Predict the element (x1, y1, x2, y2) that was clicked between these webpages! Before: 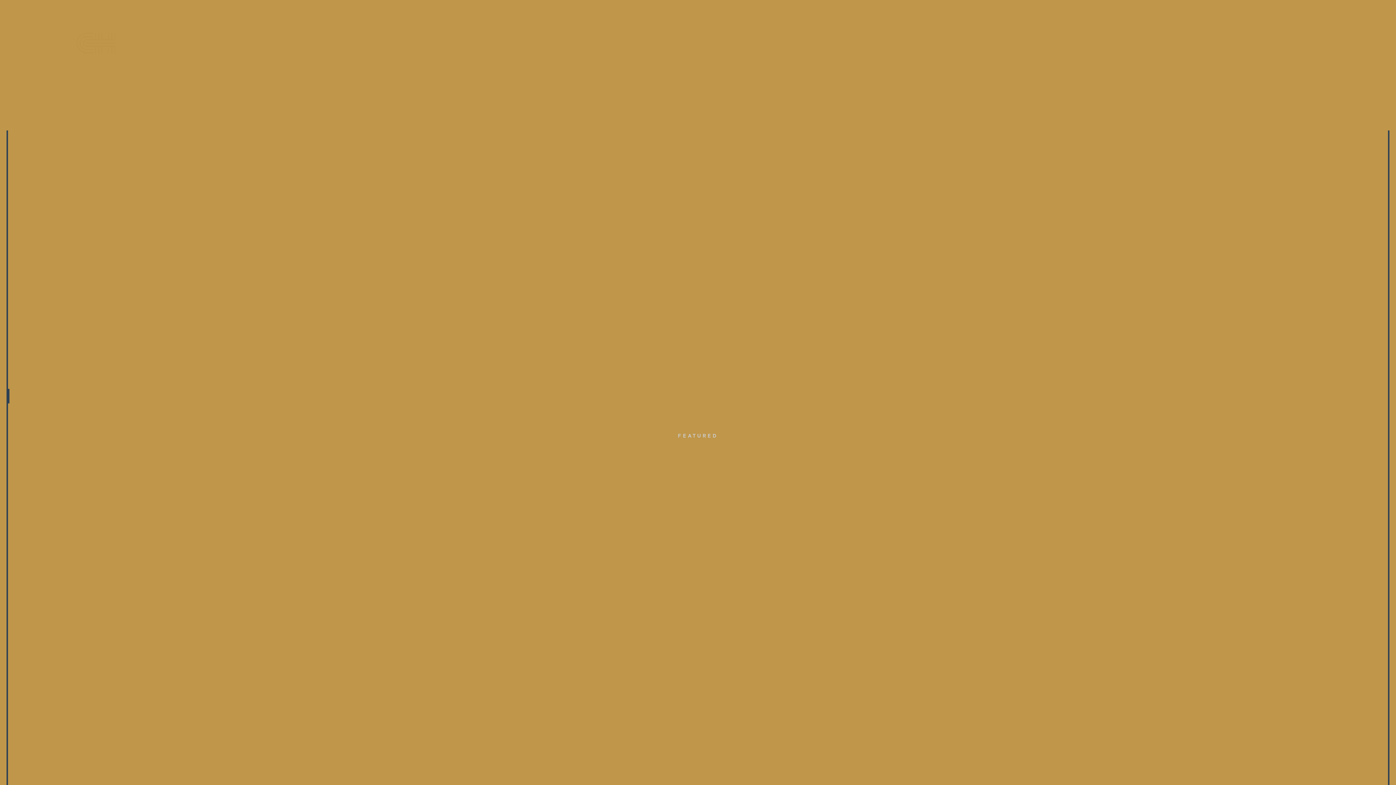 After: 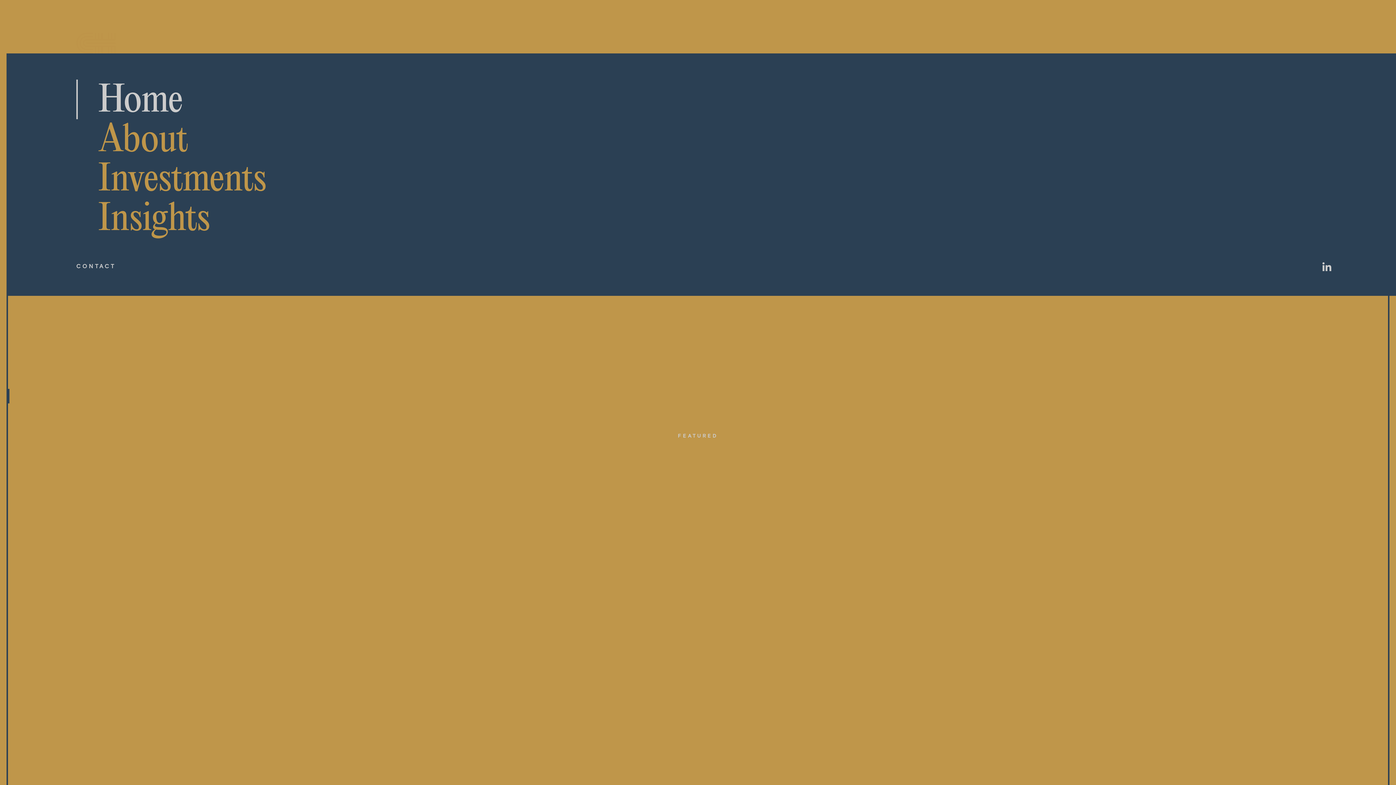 Action: label: menu bbox: (1313, 34, 1333, 51)